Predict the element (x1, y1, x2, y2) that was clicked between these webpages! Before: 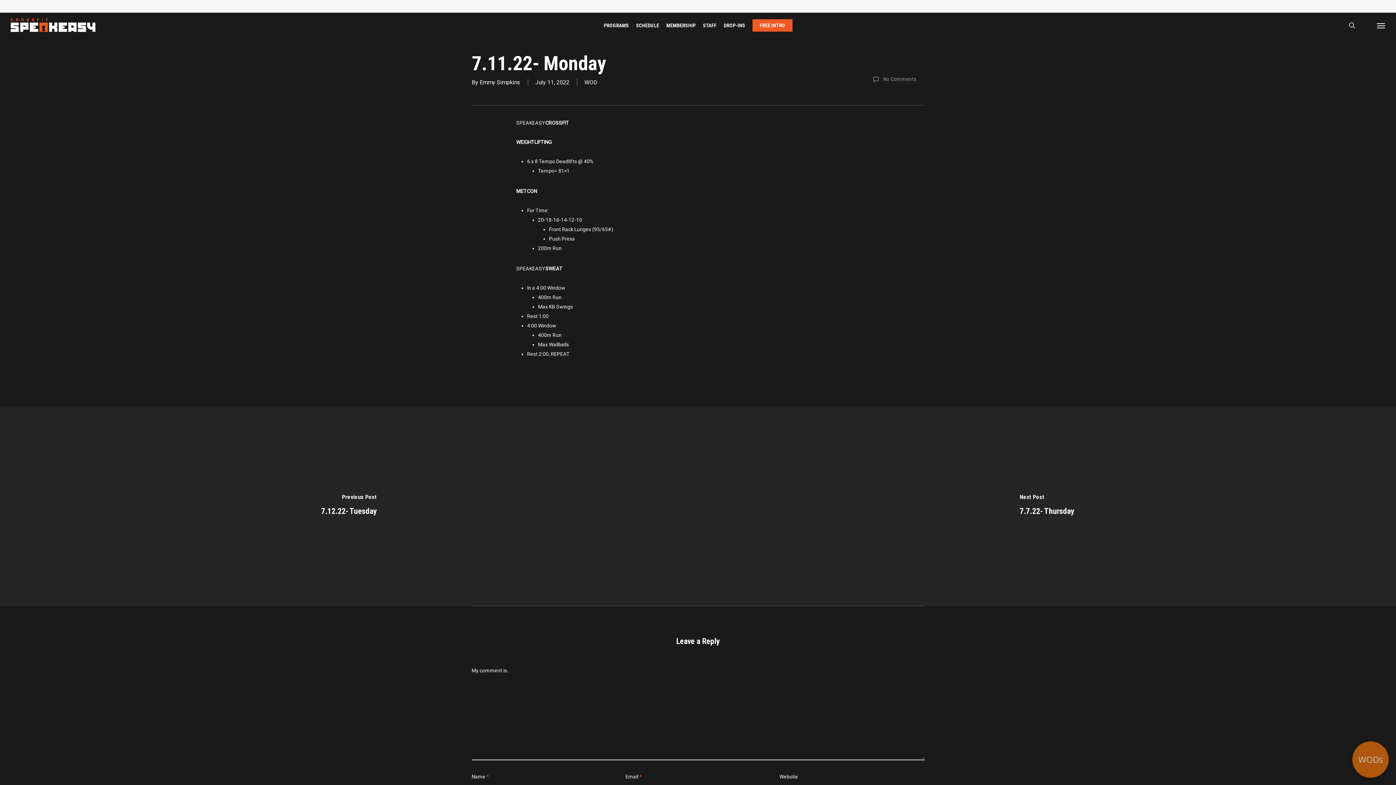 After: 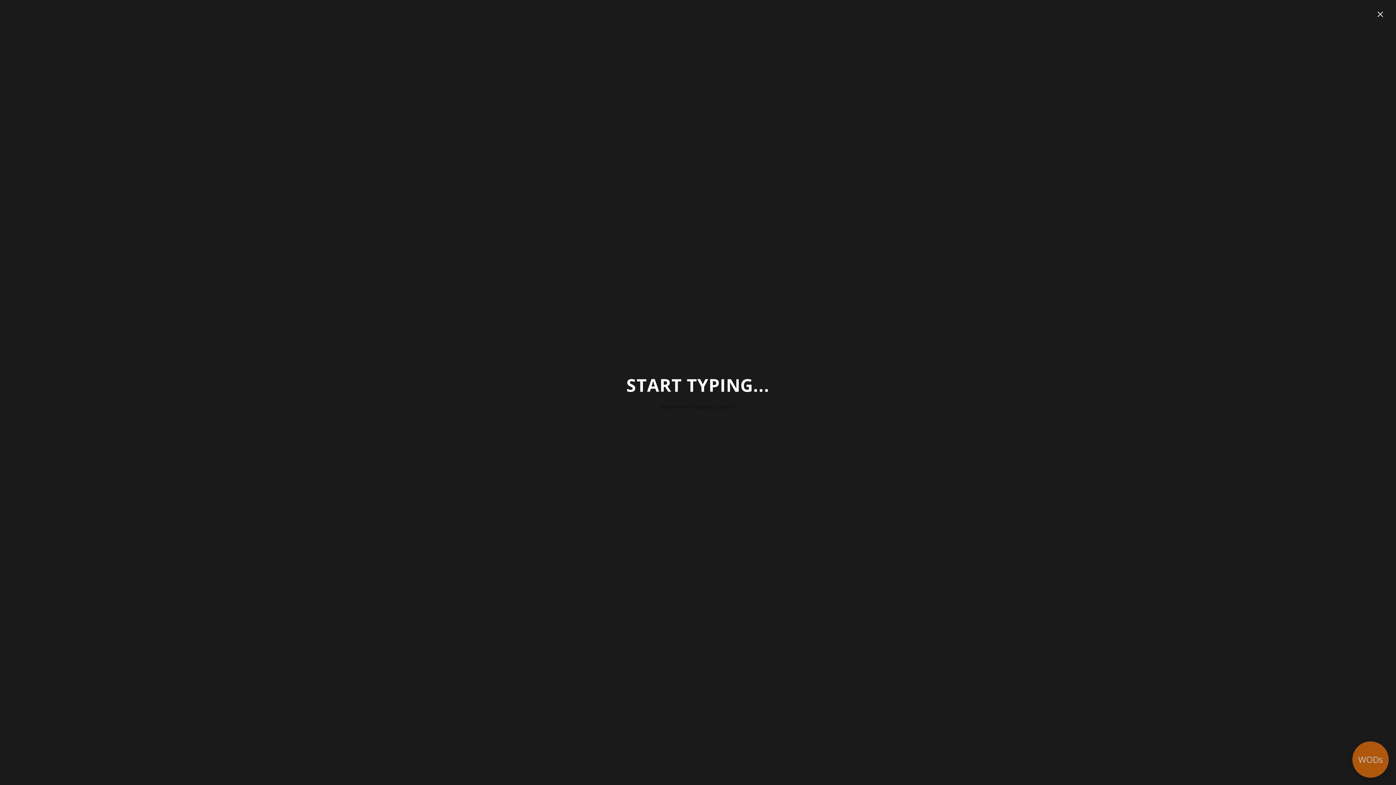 Action: label: search bbox: (1339, 12, 1366, 38)